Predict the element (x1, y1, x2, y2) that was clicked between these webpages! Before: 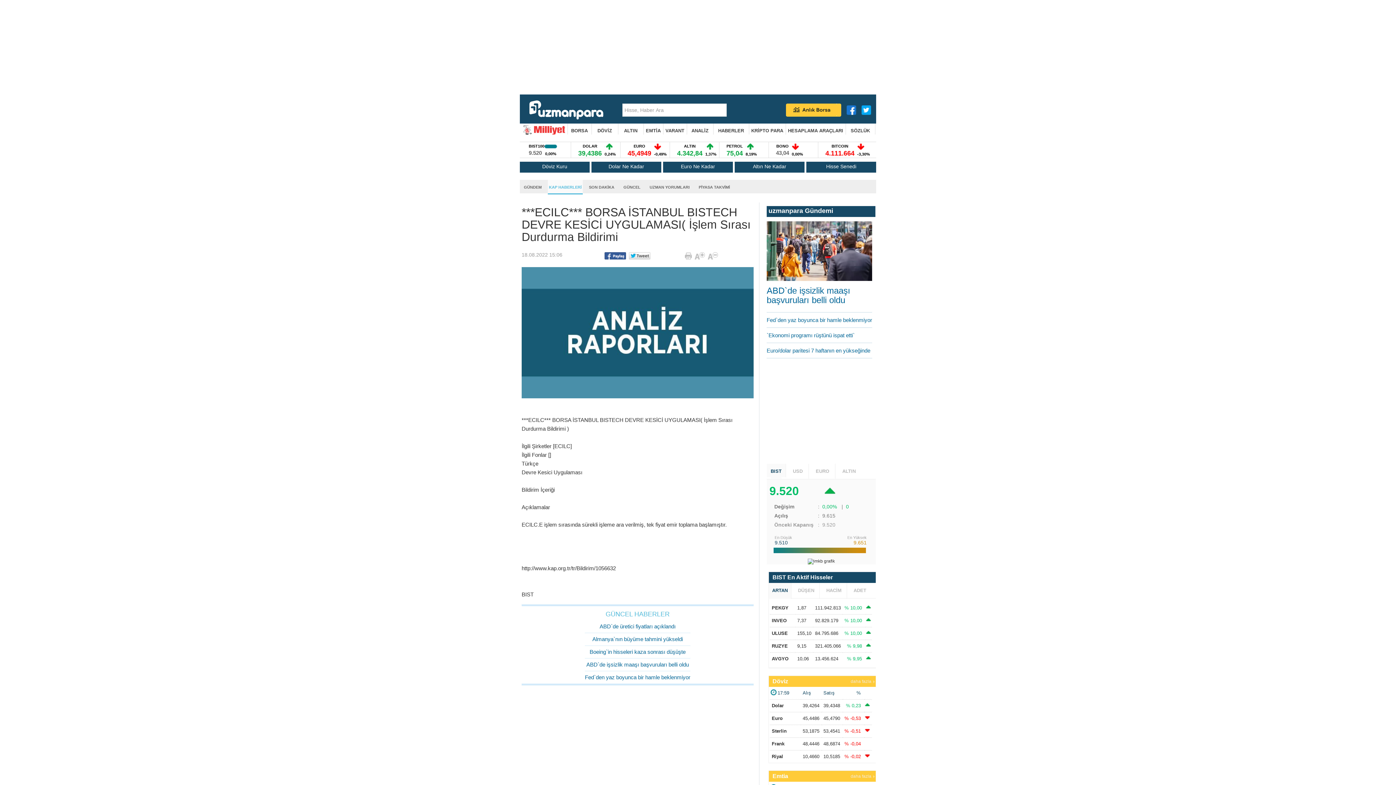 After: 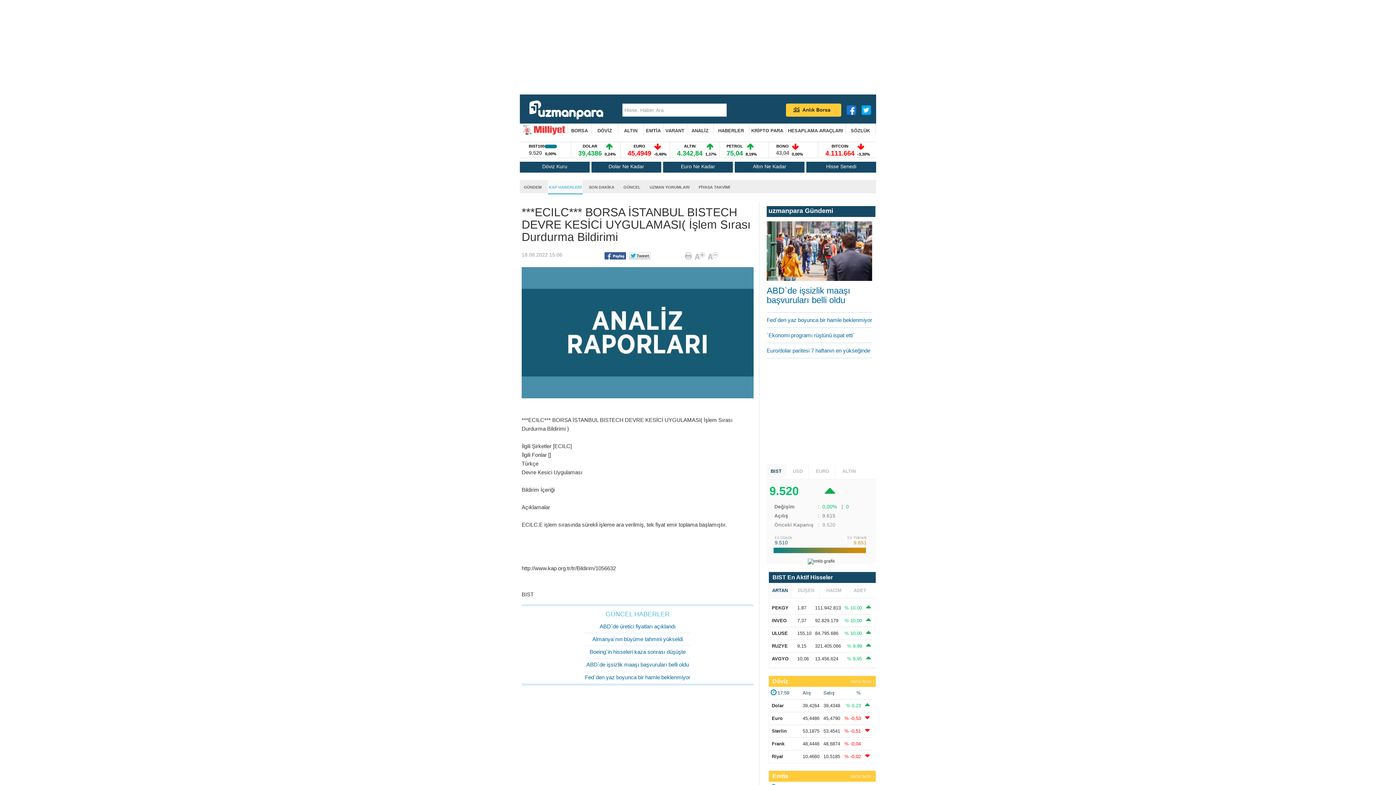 Action: bbox: (769, 583, 791, 599) label: ARTAN